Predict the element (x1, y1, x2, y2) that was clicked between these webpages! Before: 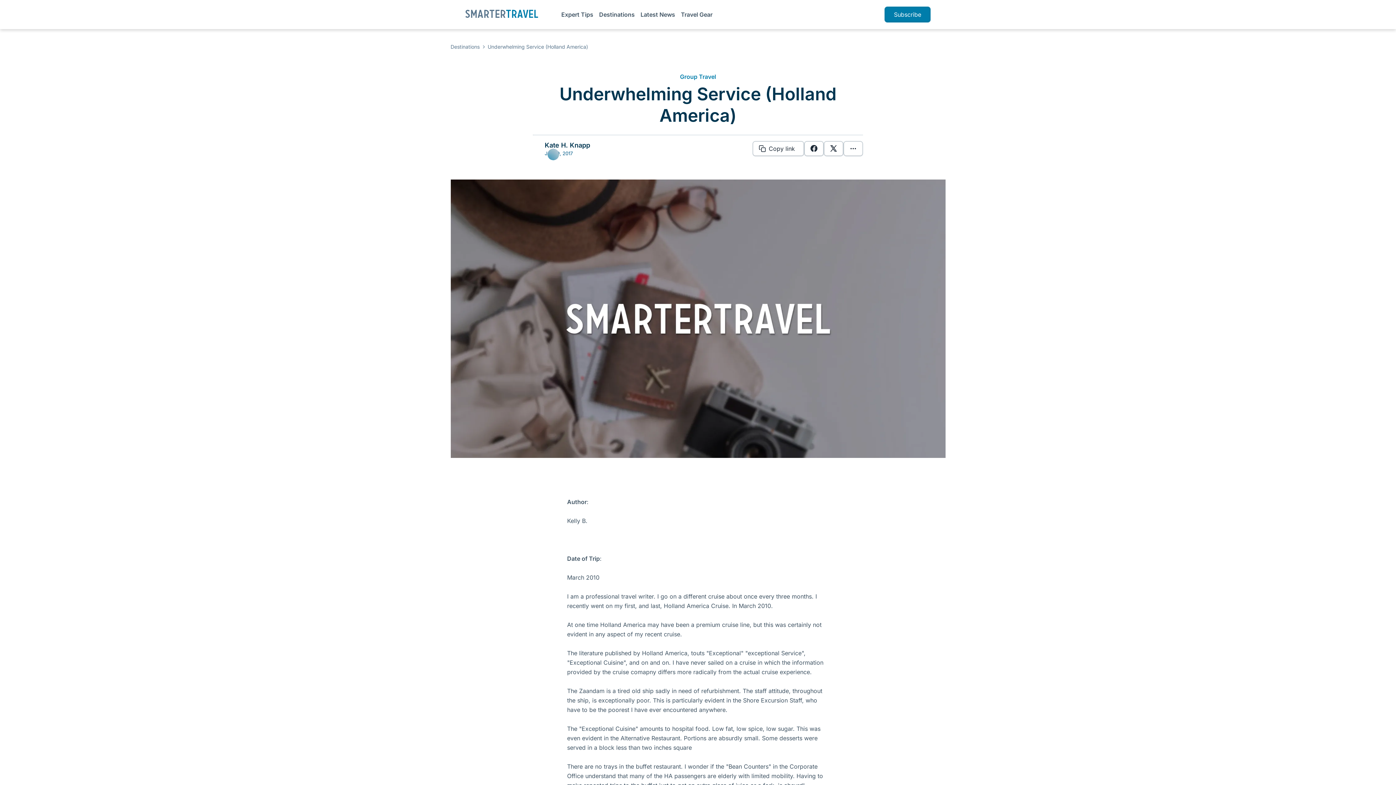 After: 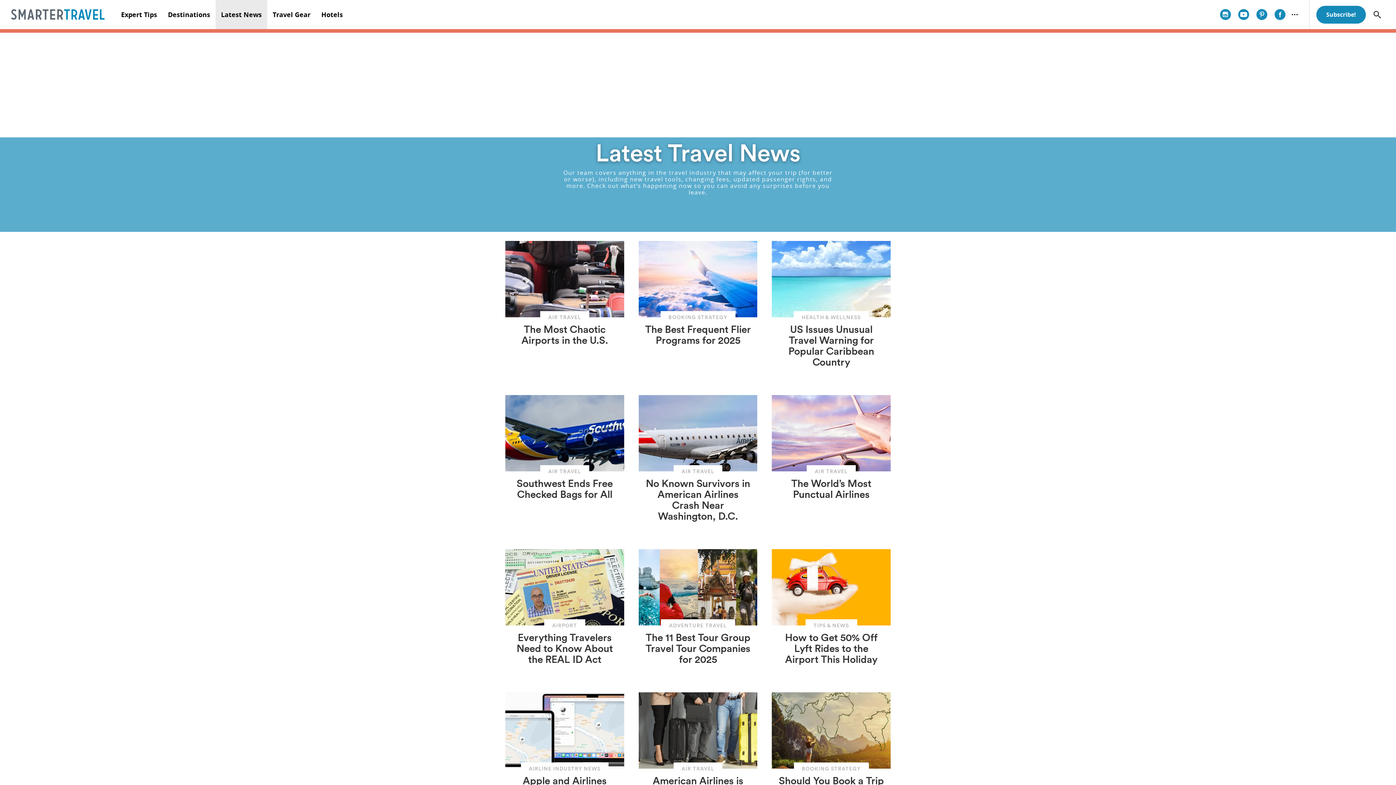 Action: bbox: (640, 10, 675, 18) label: Latest News